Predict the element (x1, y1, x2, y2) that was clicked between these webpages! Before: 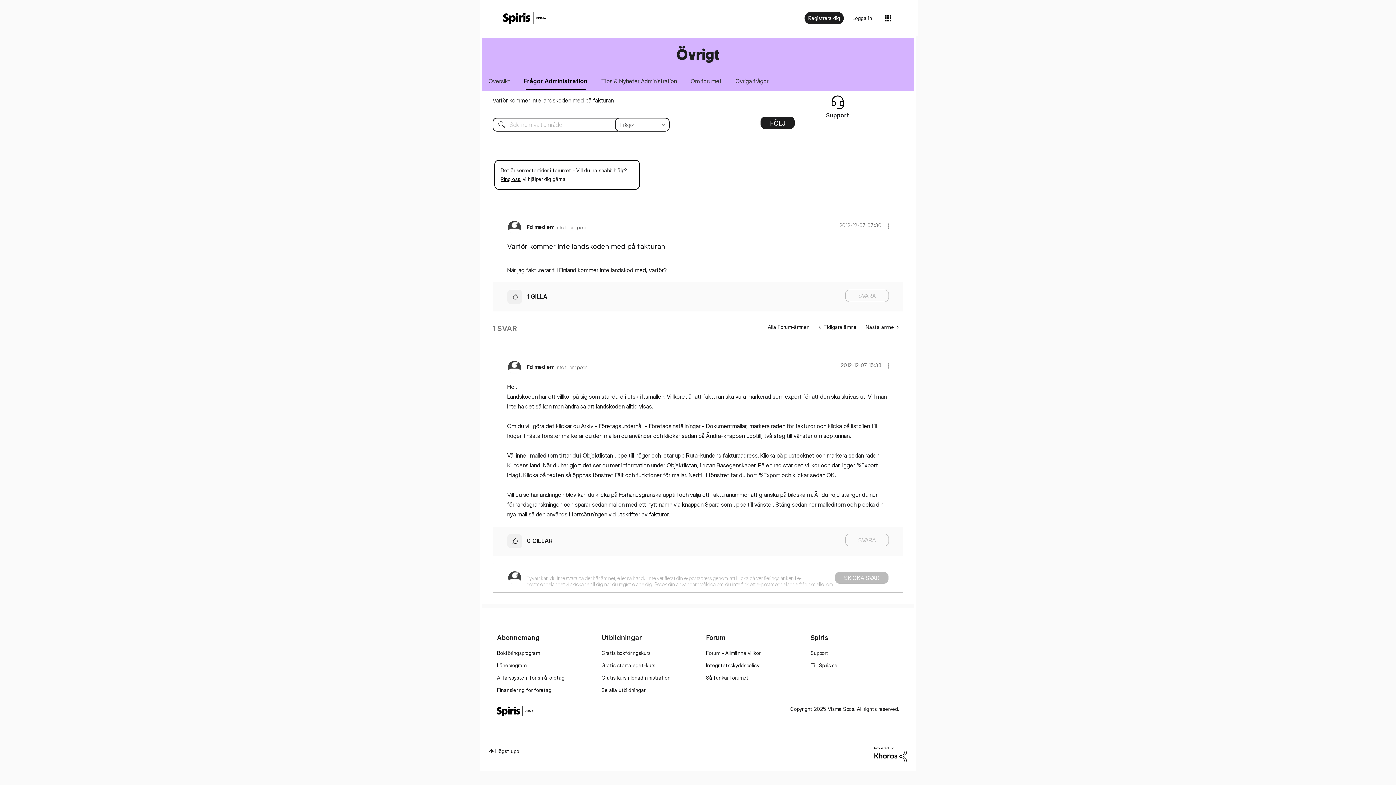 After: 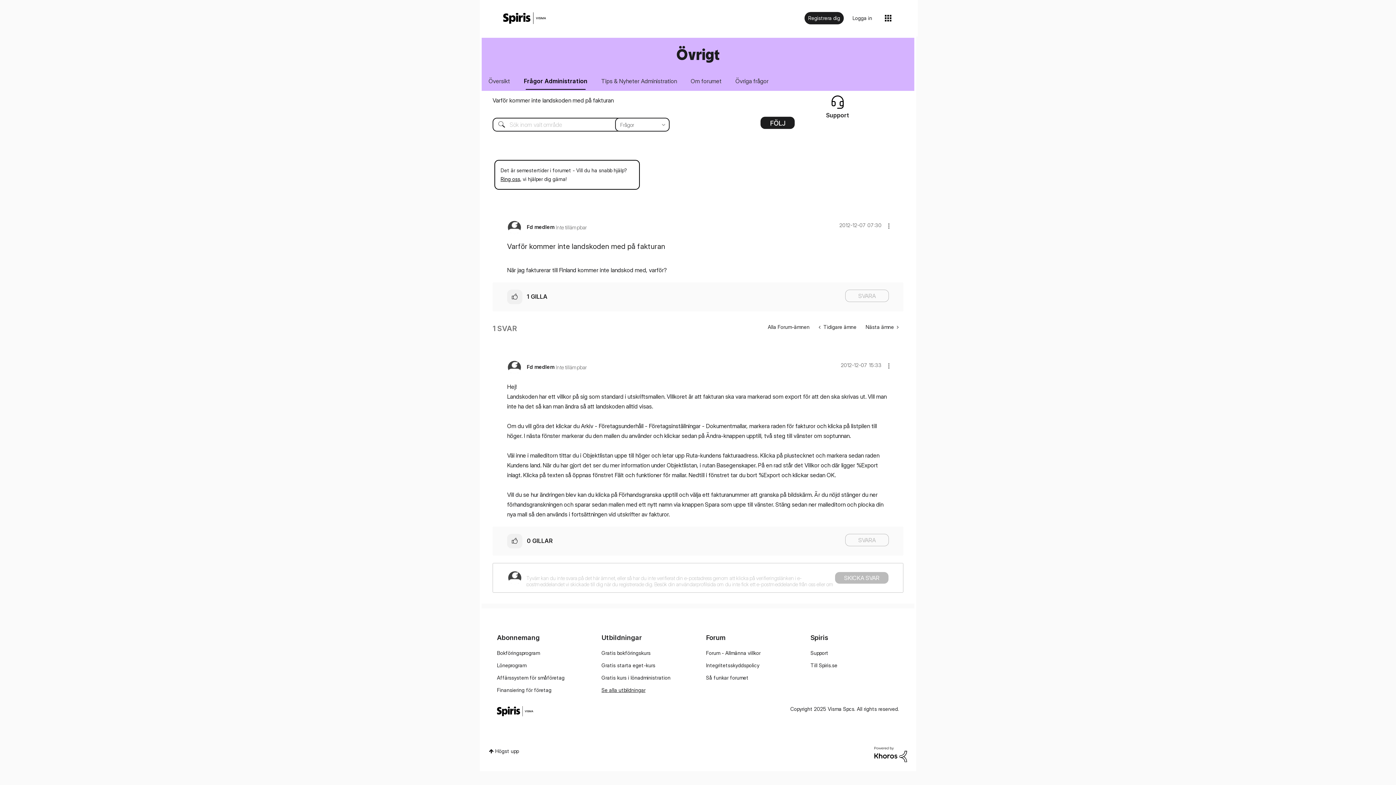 Action: label: Se alla utbildningar bbox: (601, 687, 645, 693)